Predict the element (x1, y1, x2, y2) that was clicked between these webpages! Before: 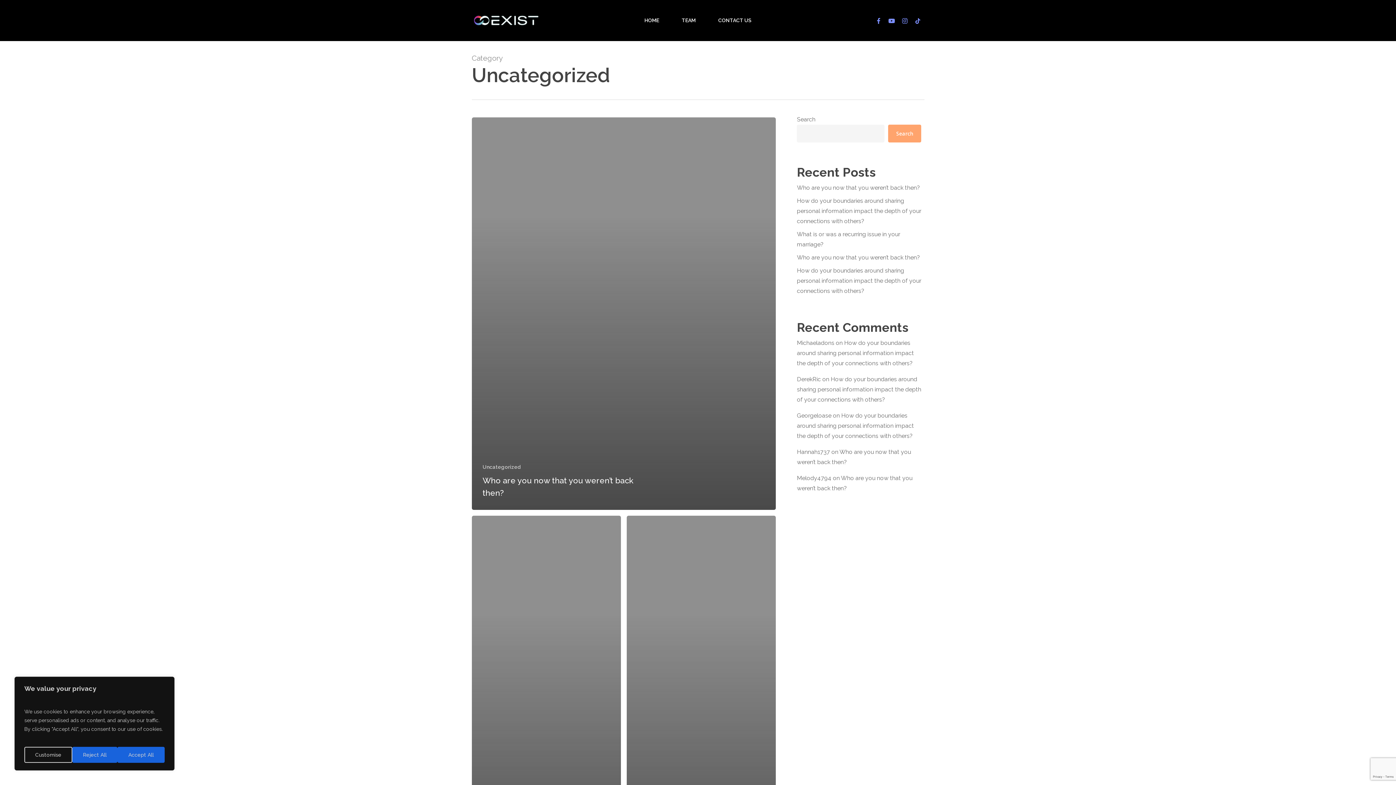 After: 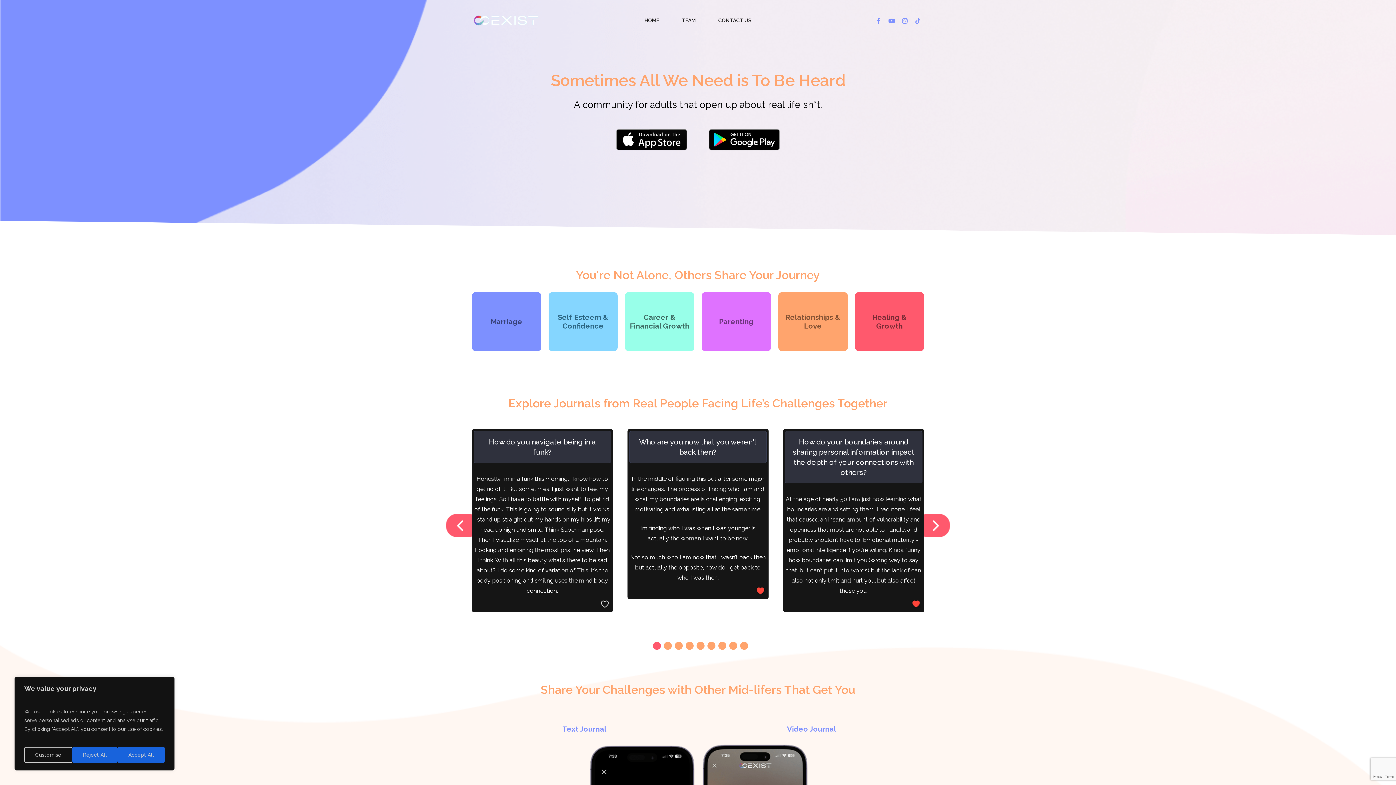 Action: label: HOME bbox: (644, 17, 659, 24)